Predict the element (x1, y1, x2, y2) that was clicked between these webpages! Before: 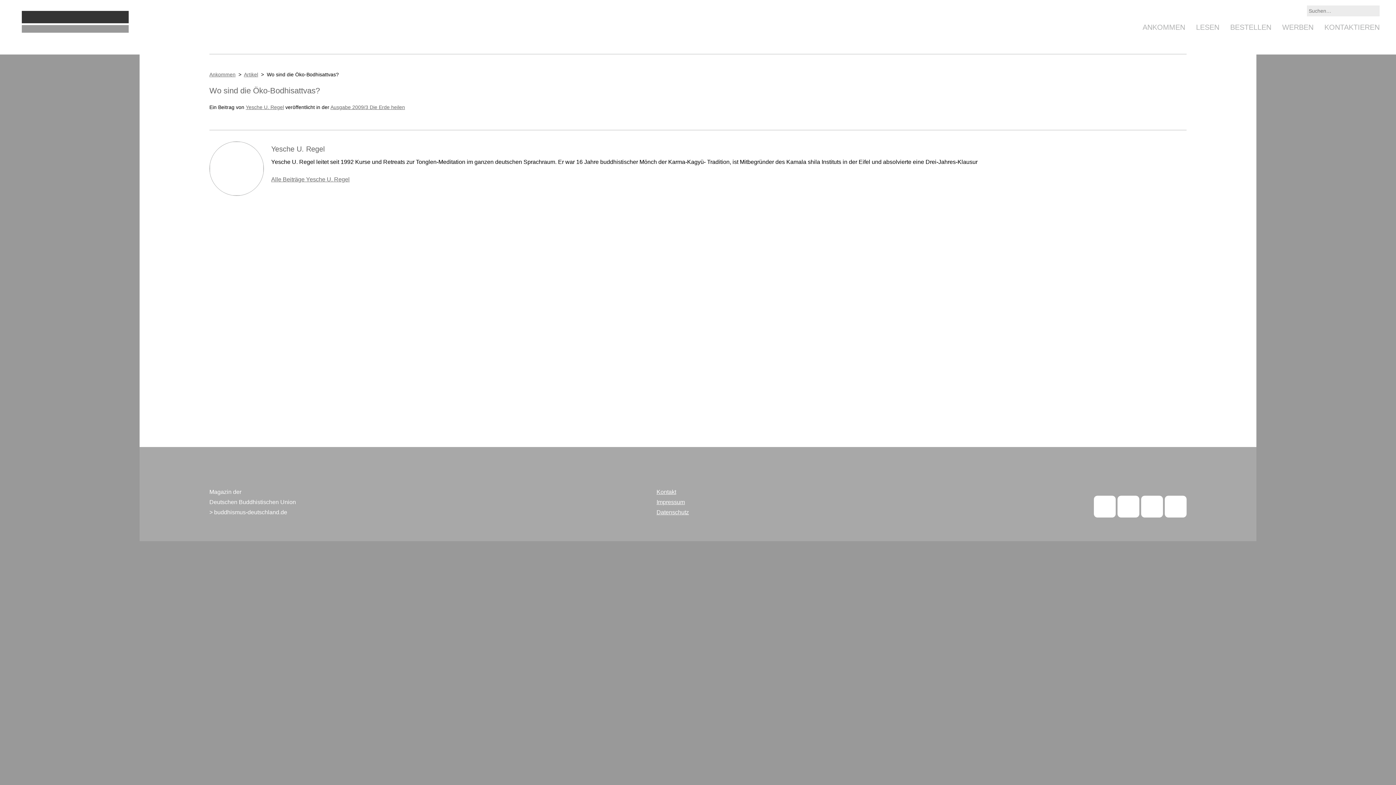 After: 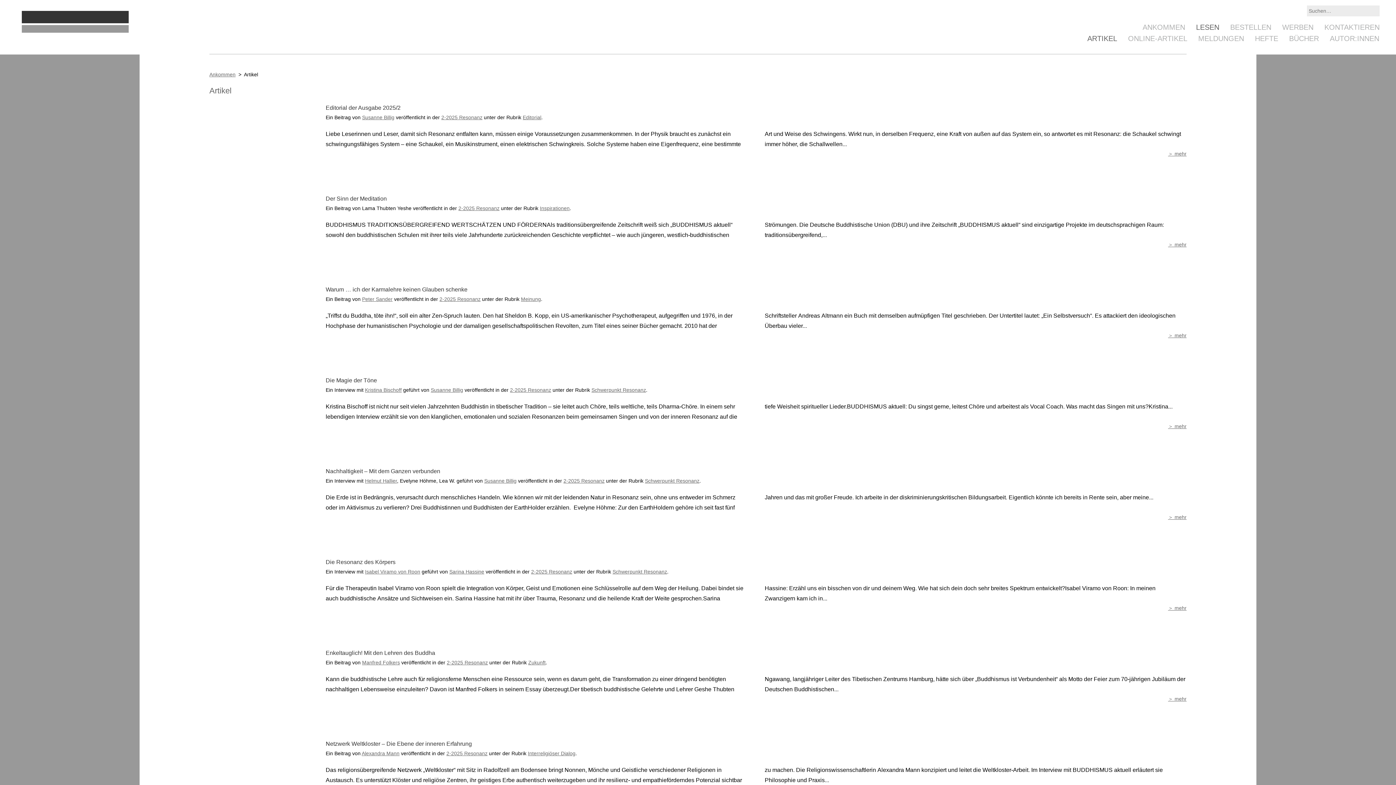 Action: label: Artikel bbox: (244, 71, 258, 77)